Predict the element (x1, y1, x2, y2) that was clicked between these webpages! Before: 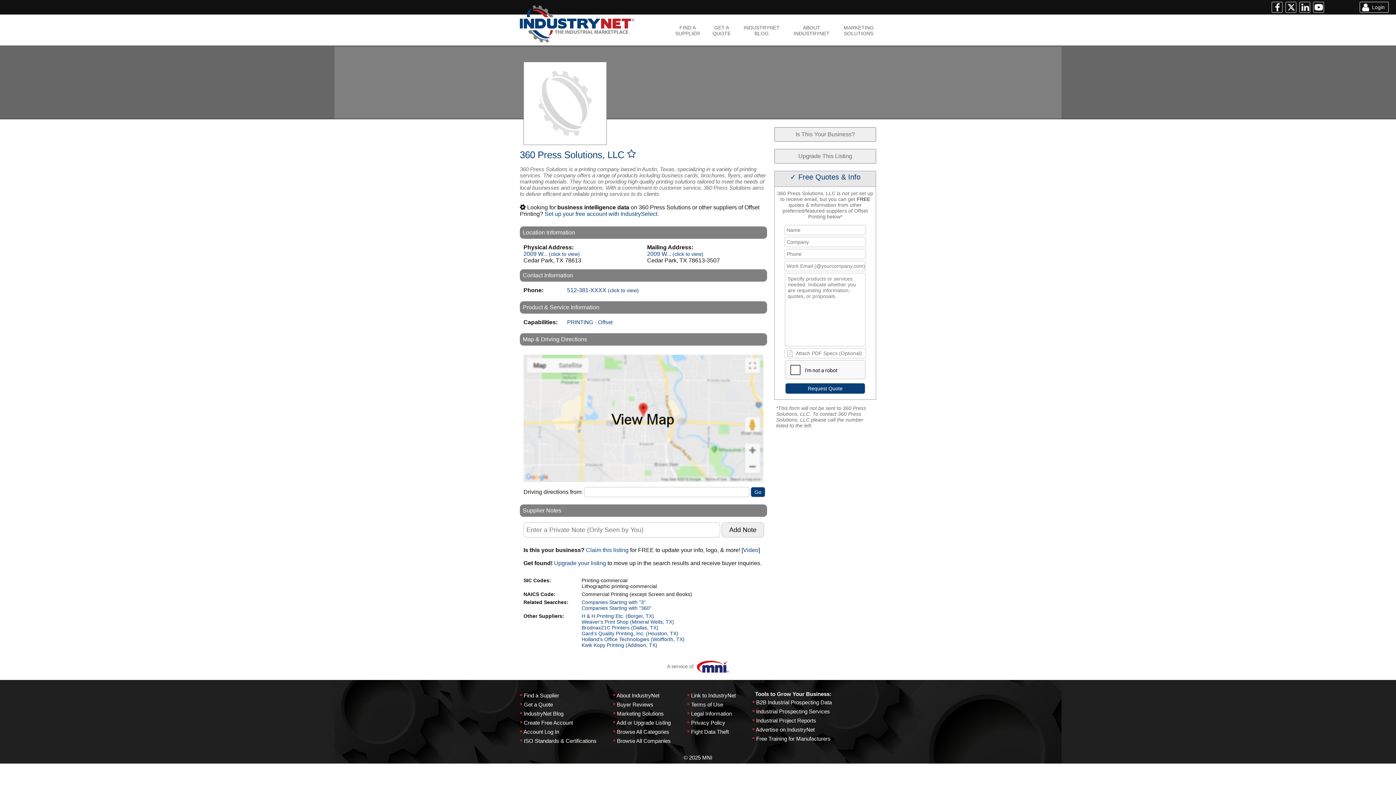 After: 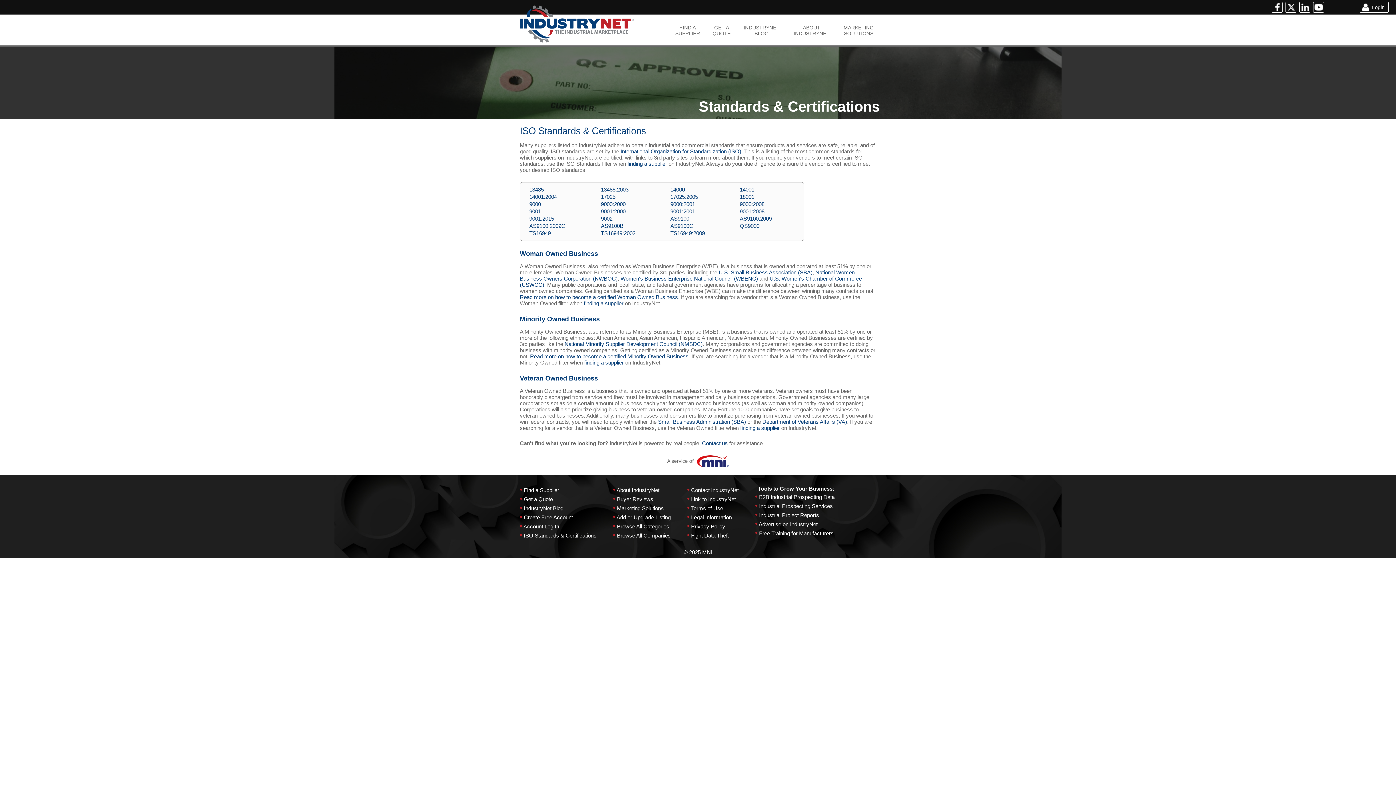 Action: bbox: (524, 738, 596, 744) label: ISO Standards & Certifications